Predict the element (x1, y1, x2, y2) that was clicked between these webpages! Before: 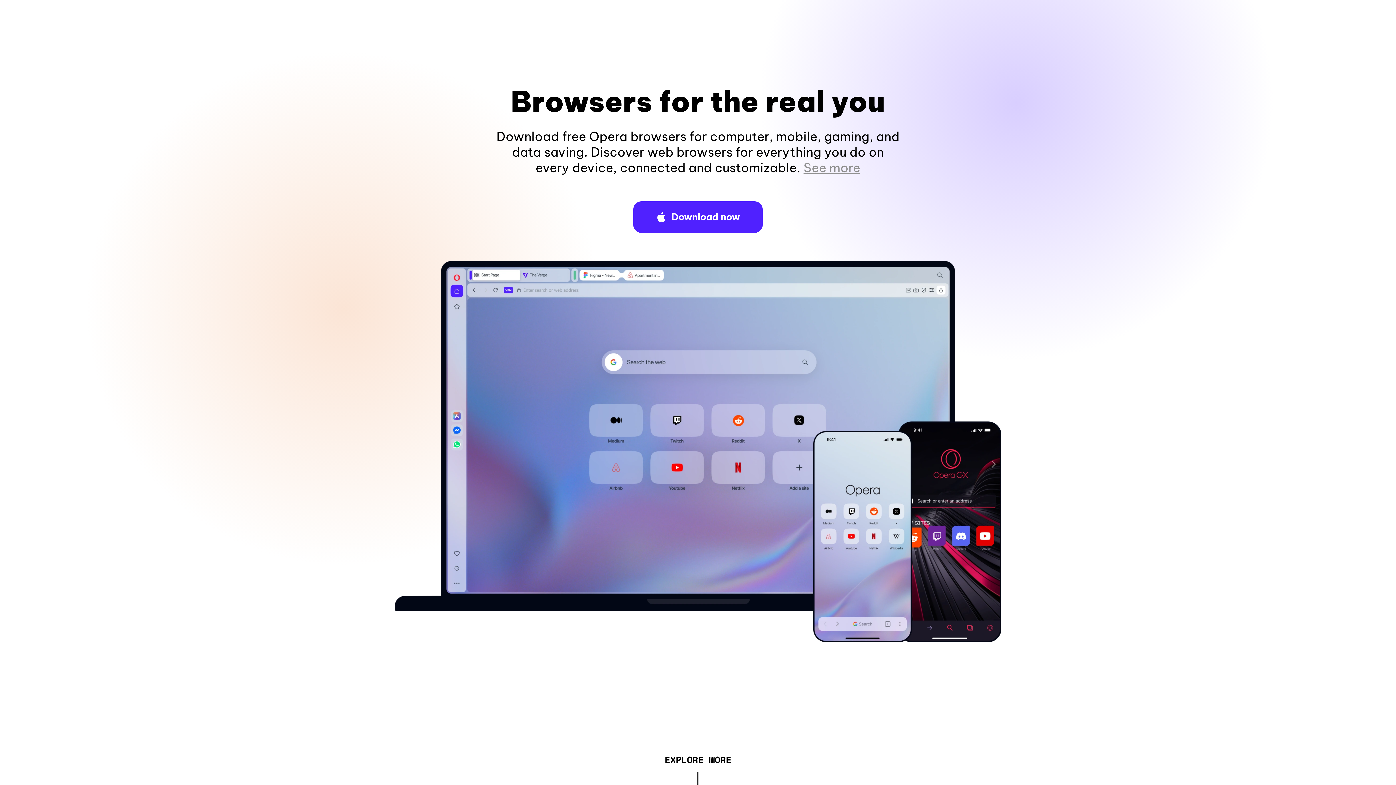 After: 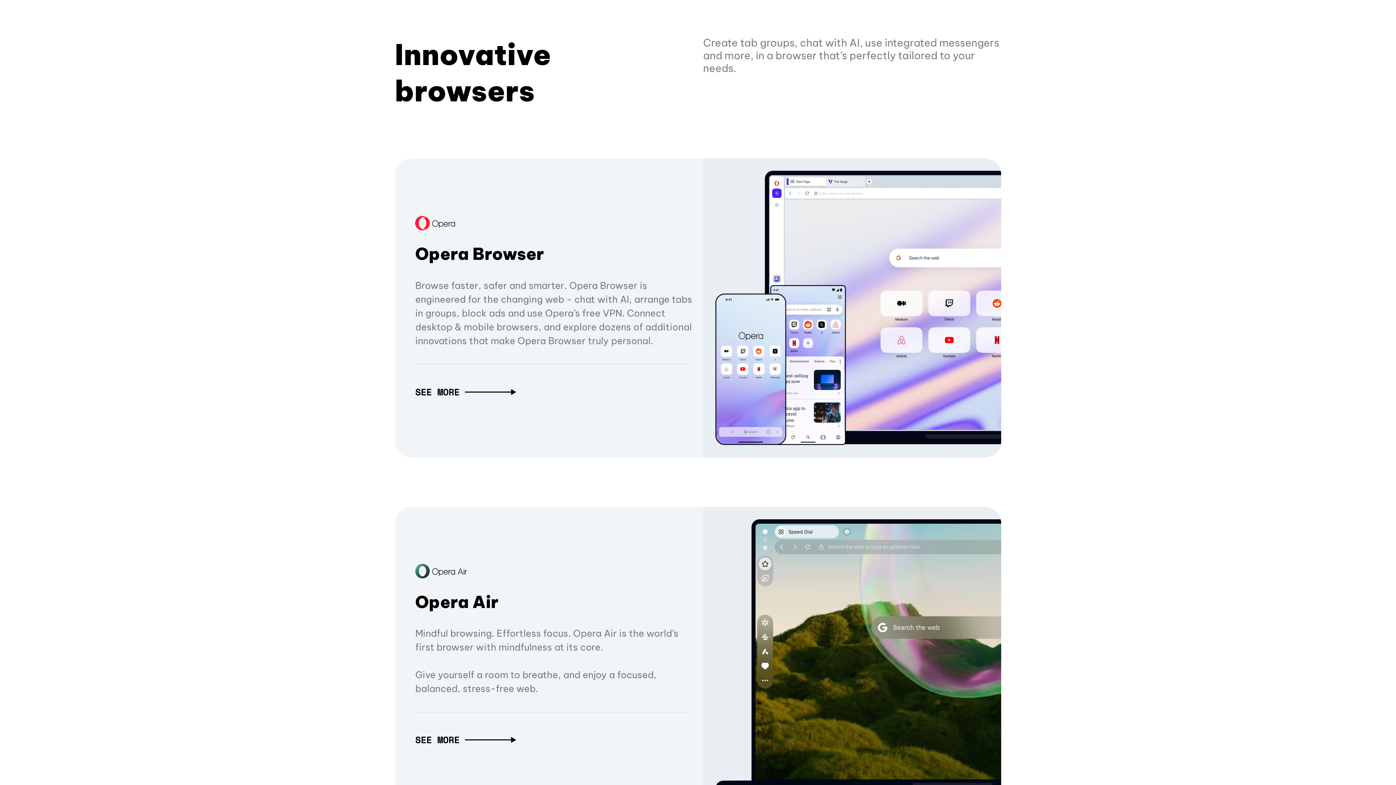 Action: bbox: (664, 757, 731, 765) label: EXPLORE MORE